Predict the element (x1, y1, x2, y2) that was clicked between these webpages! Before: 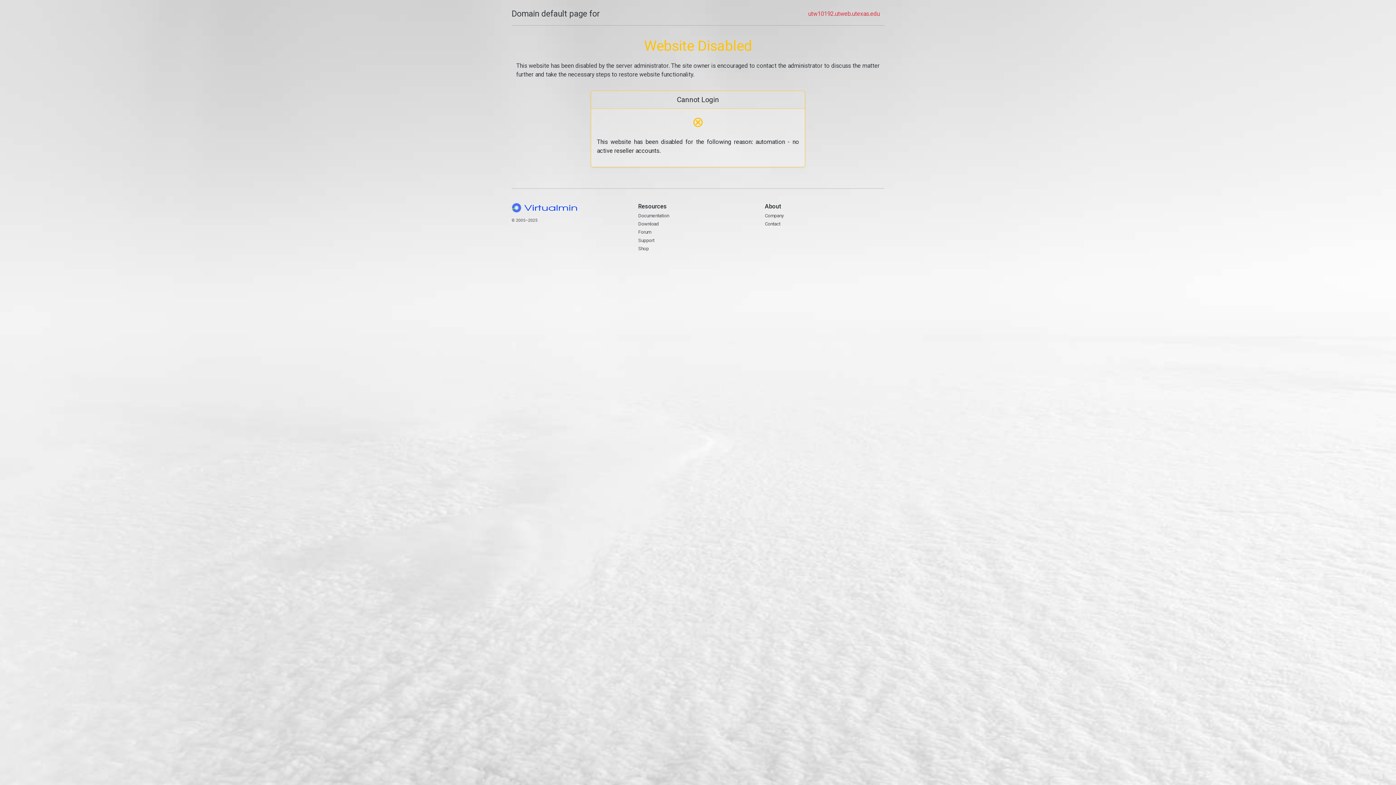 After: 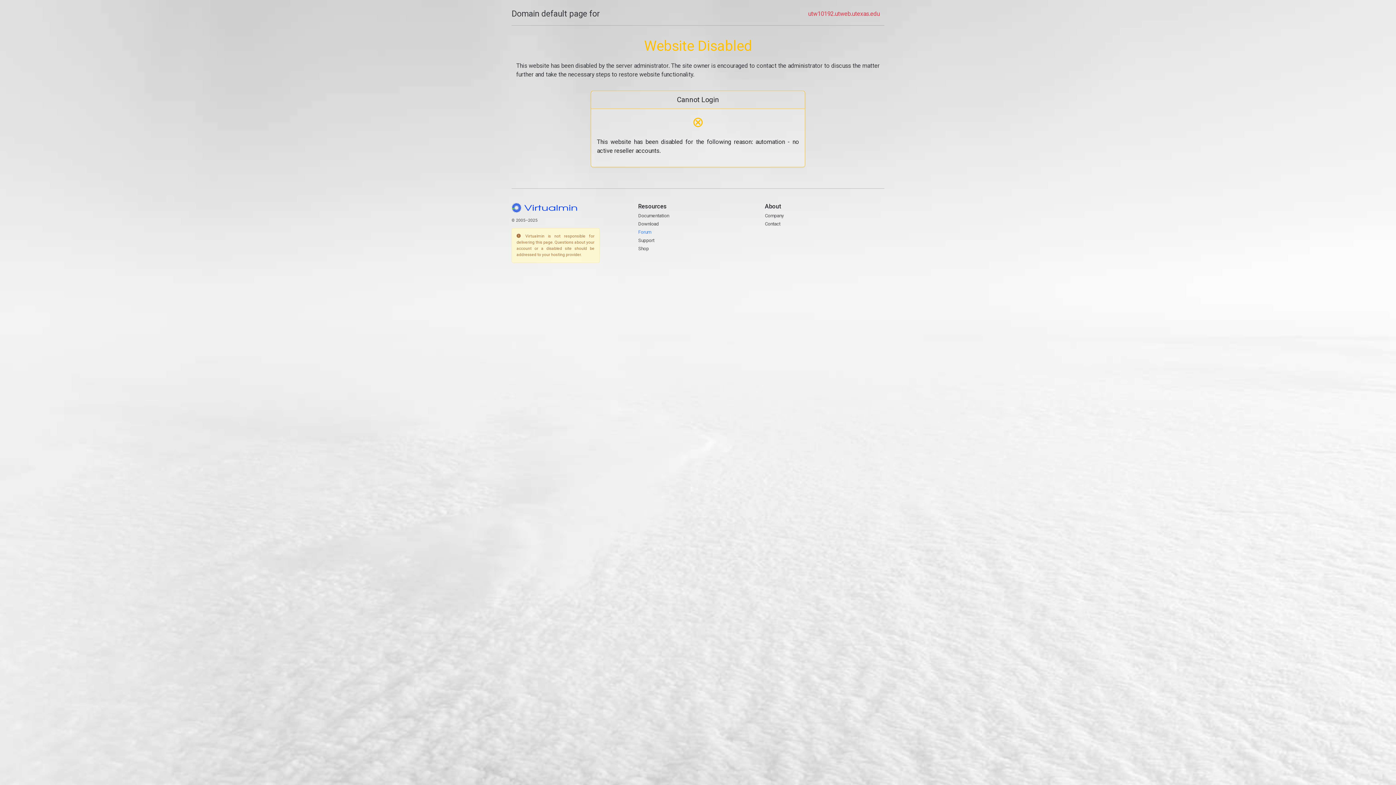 Action: label: Forum bbox: (638, 229, 651, 235)